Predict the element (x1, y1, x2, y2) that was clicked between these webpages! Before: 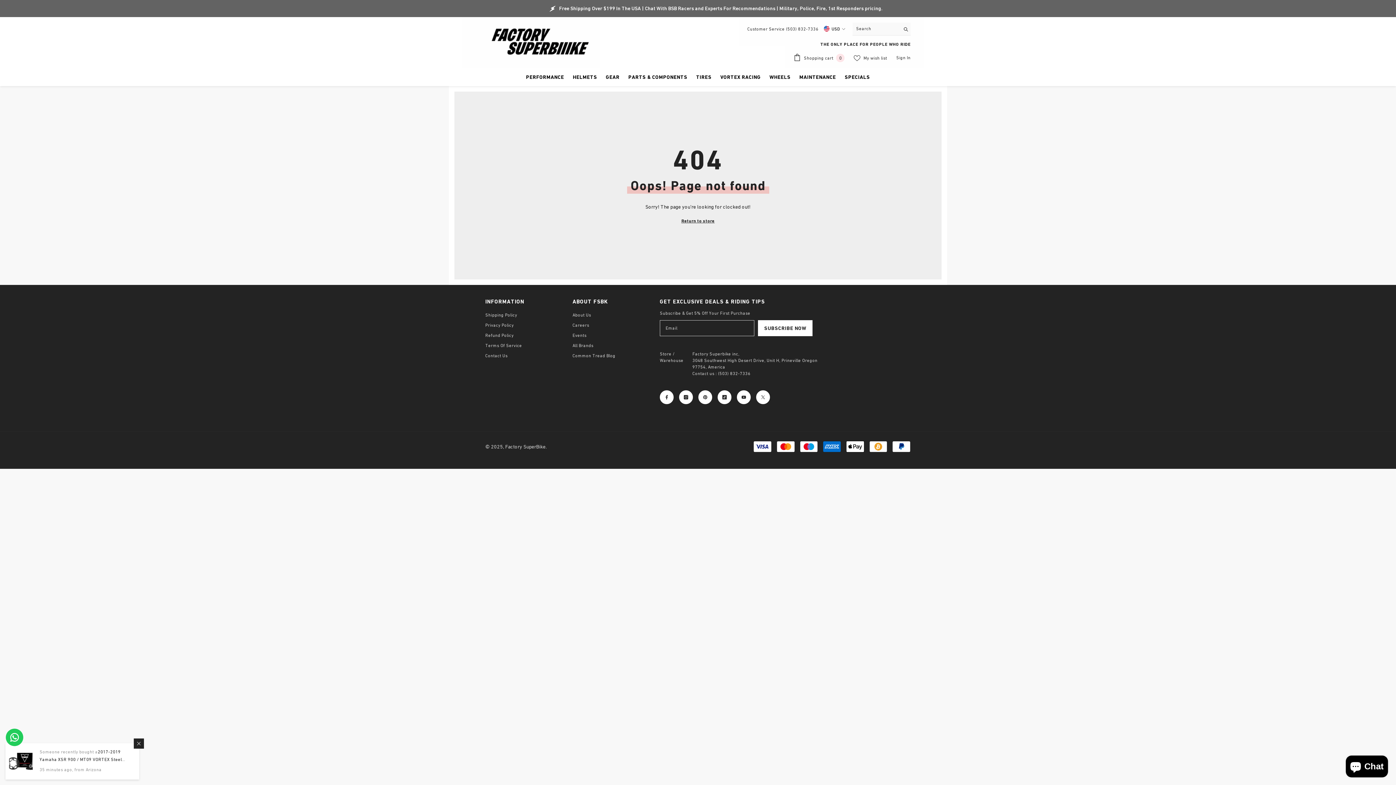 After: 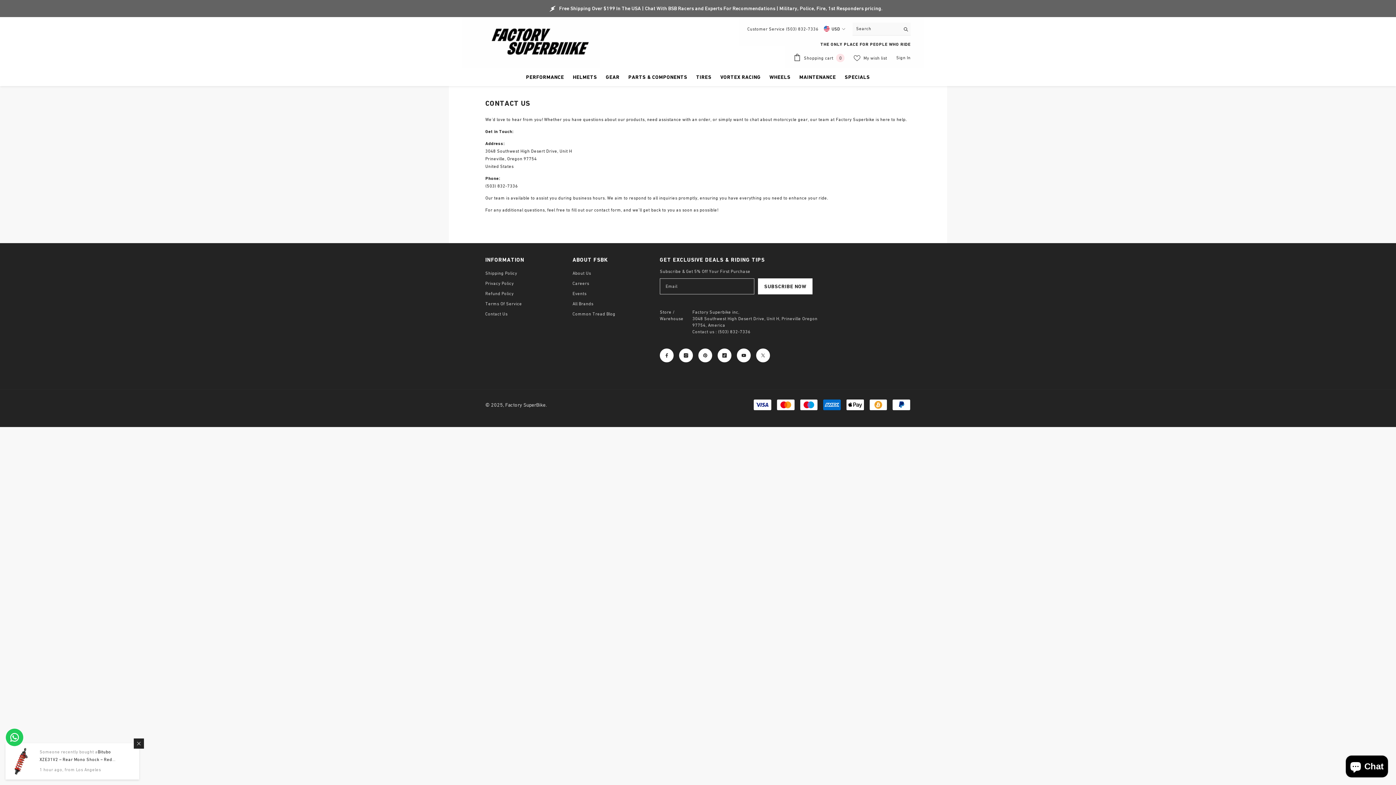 Action: bbox: (485, 350, 507, 361) label: Contact Us